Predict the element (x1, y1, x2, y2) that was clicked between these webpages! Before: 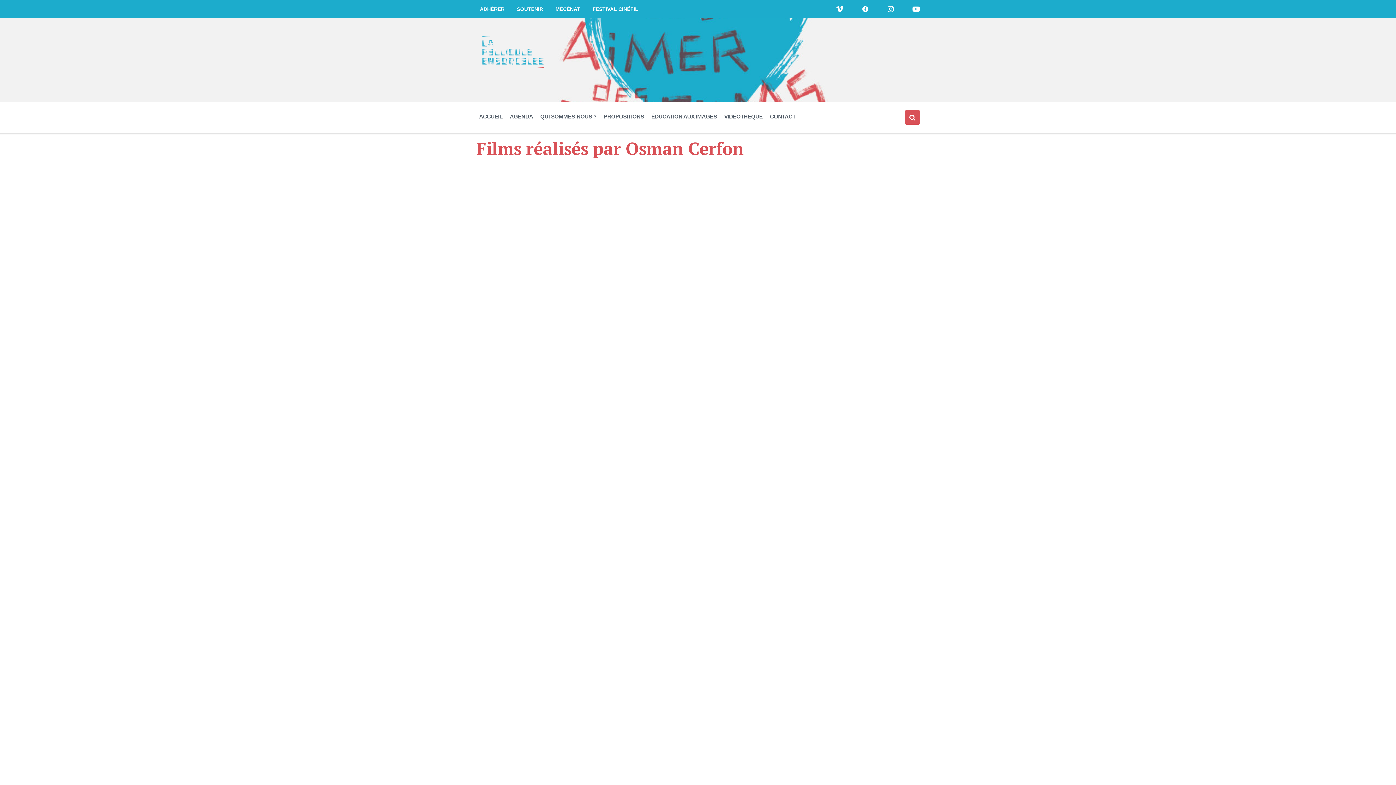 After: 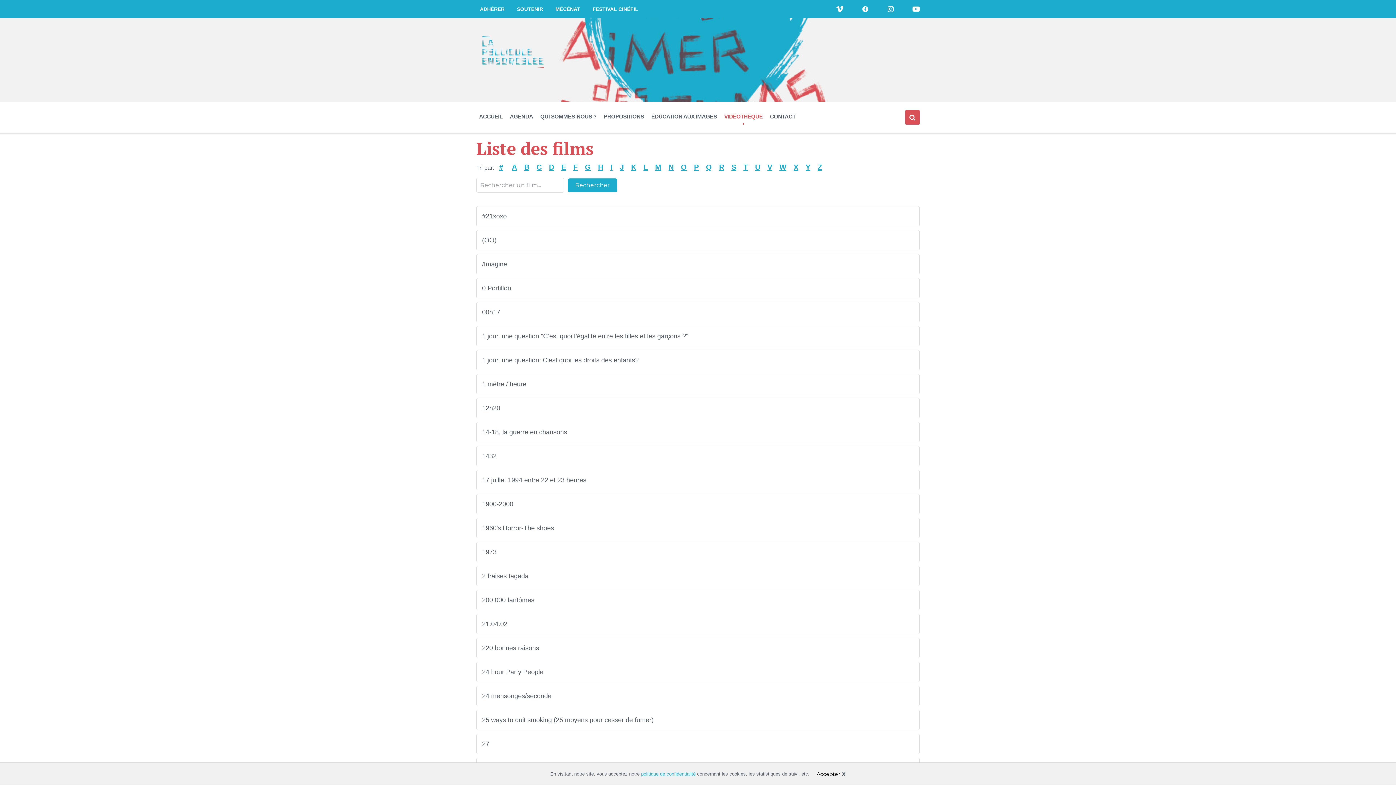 Action: label: VIDÉOTHÈQUE bbox: (722, 109, 765, 124)